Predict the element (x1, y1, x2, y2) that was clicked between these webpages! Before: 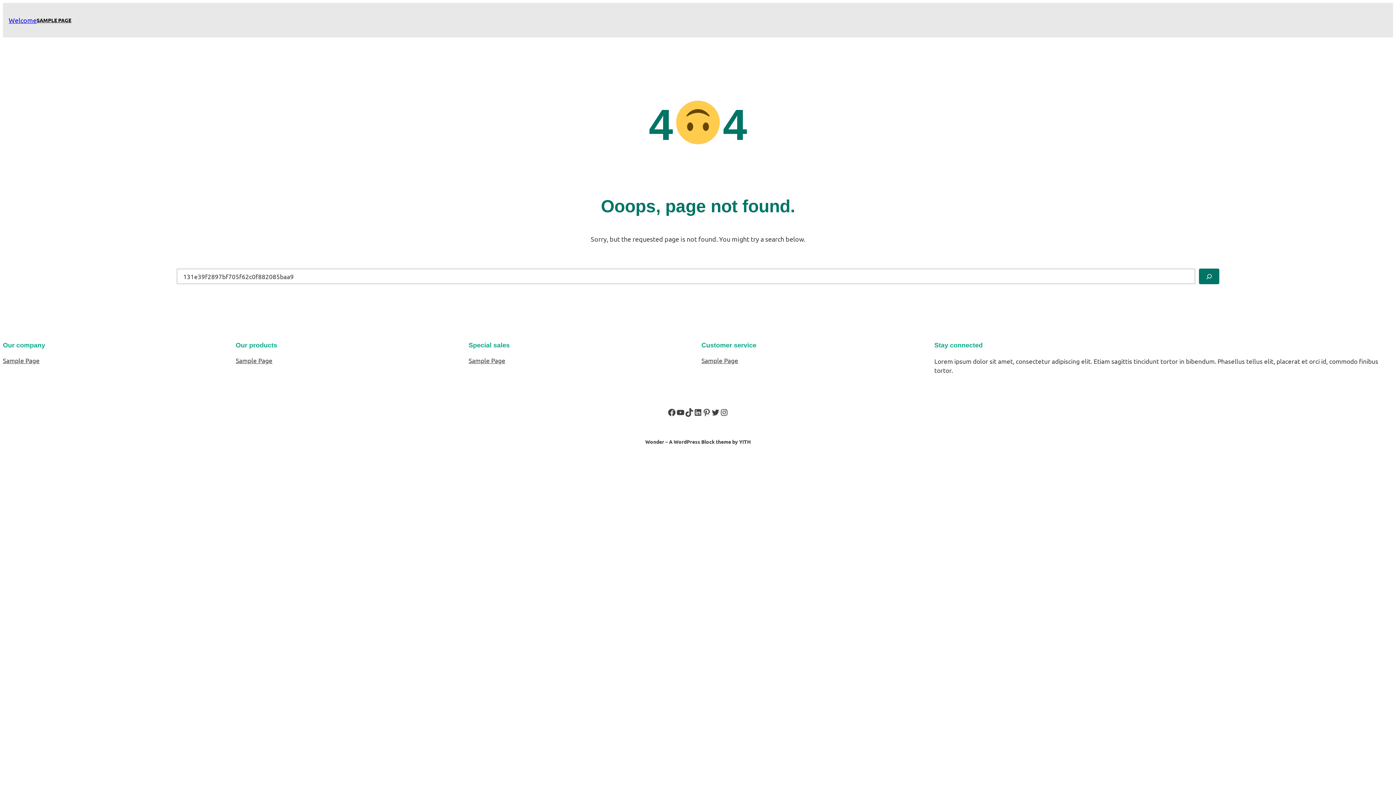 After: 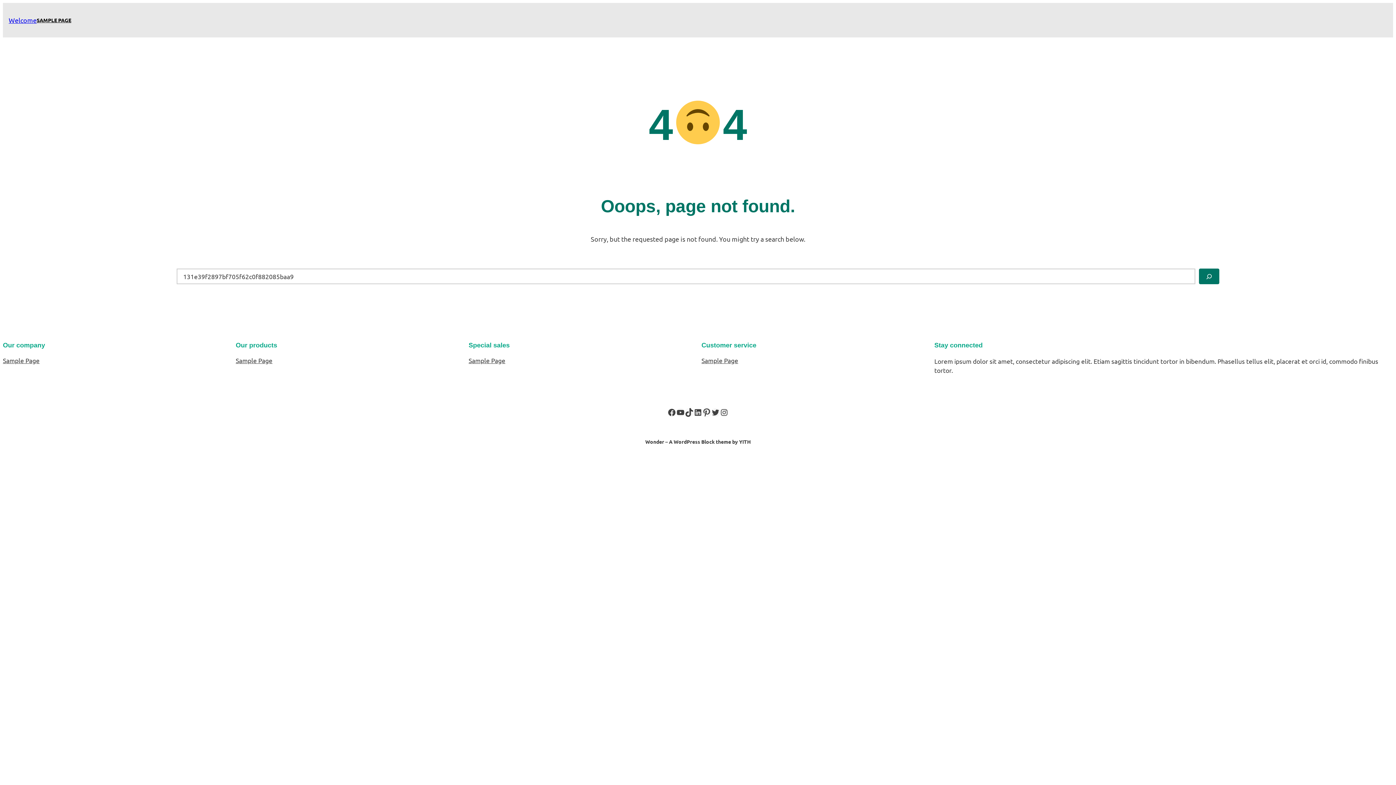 Action: label: Pinterest bbox: (702, 408, 711, 416)